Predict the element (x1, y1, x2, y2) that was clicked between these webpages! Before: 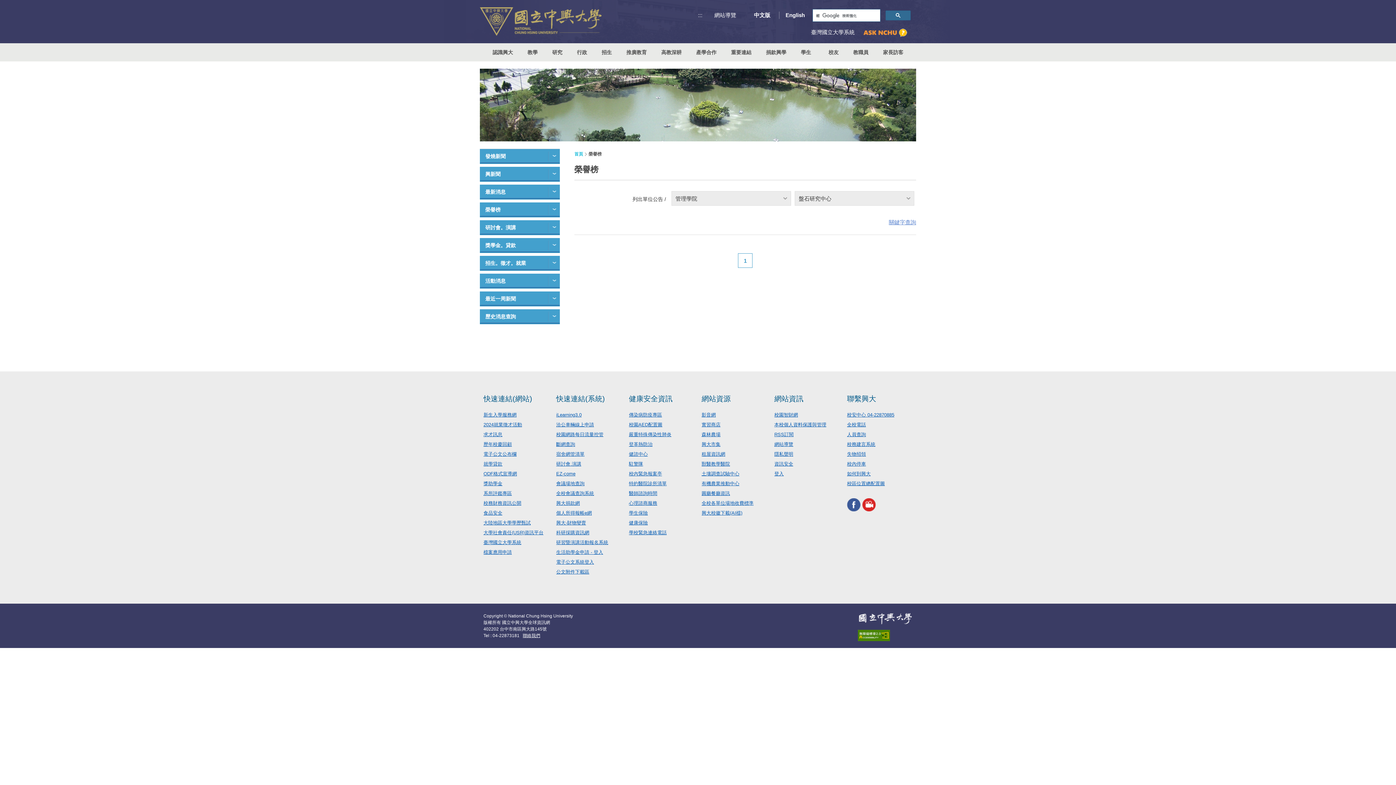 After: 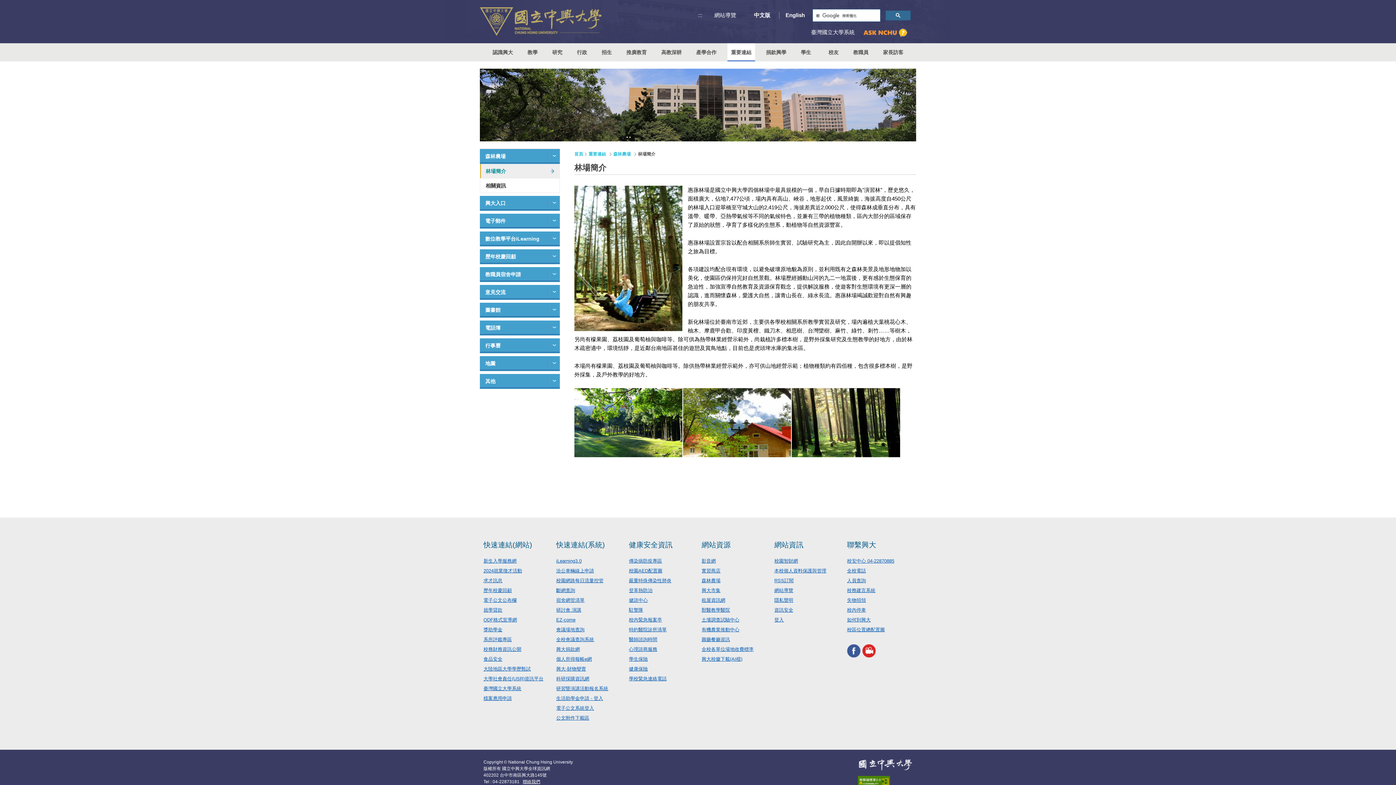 Action: label: 森林農場 bbox: (701, 432, 720, 437)